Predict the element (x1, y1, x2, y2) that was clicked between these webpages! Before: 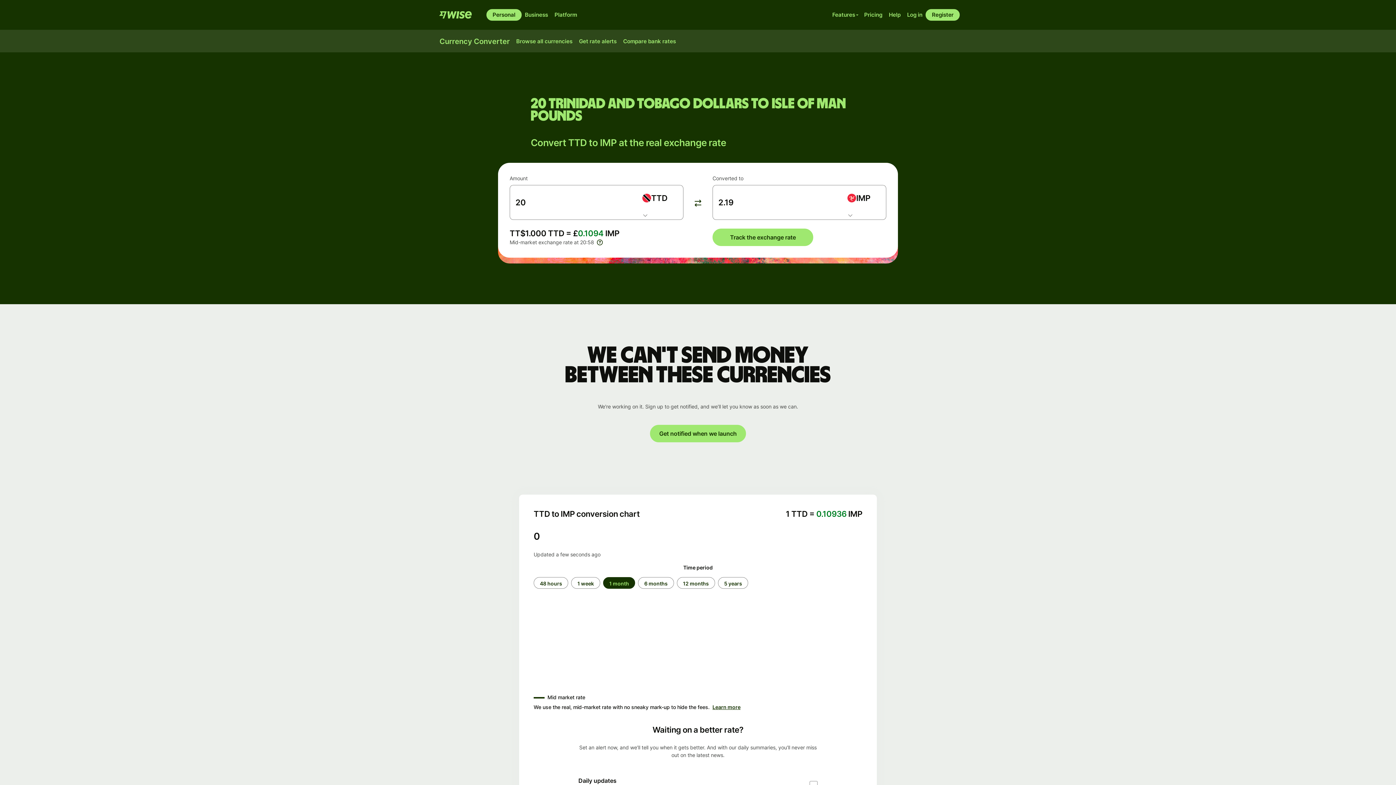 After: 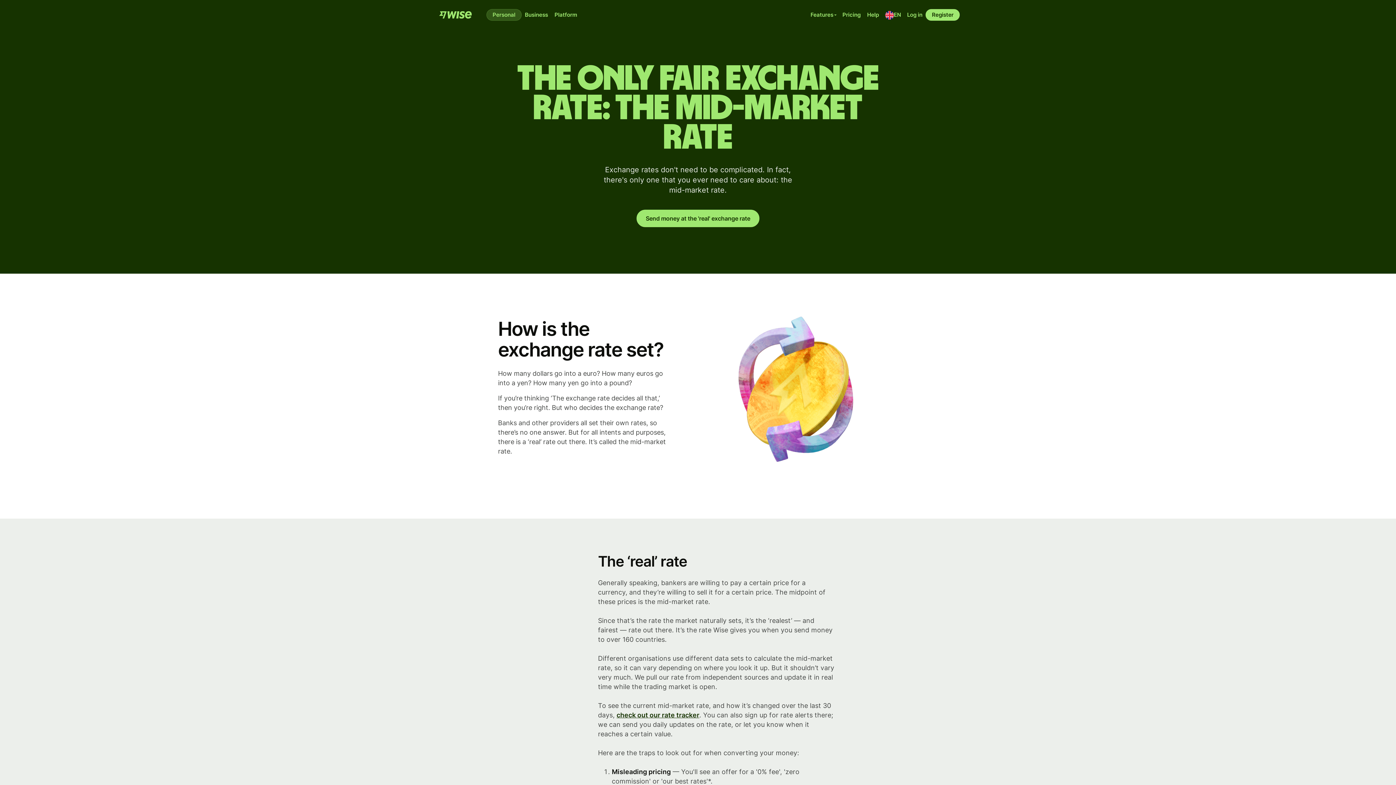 Action: bbox: (597, 239, 602, 245) label: Mid-market rate